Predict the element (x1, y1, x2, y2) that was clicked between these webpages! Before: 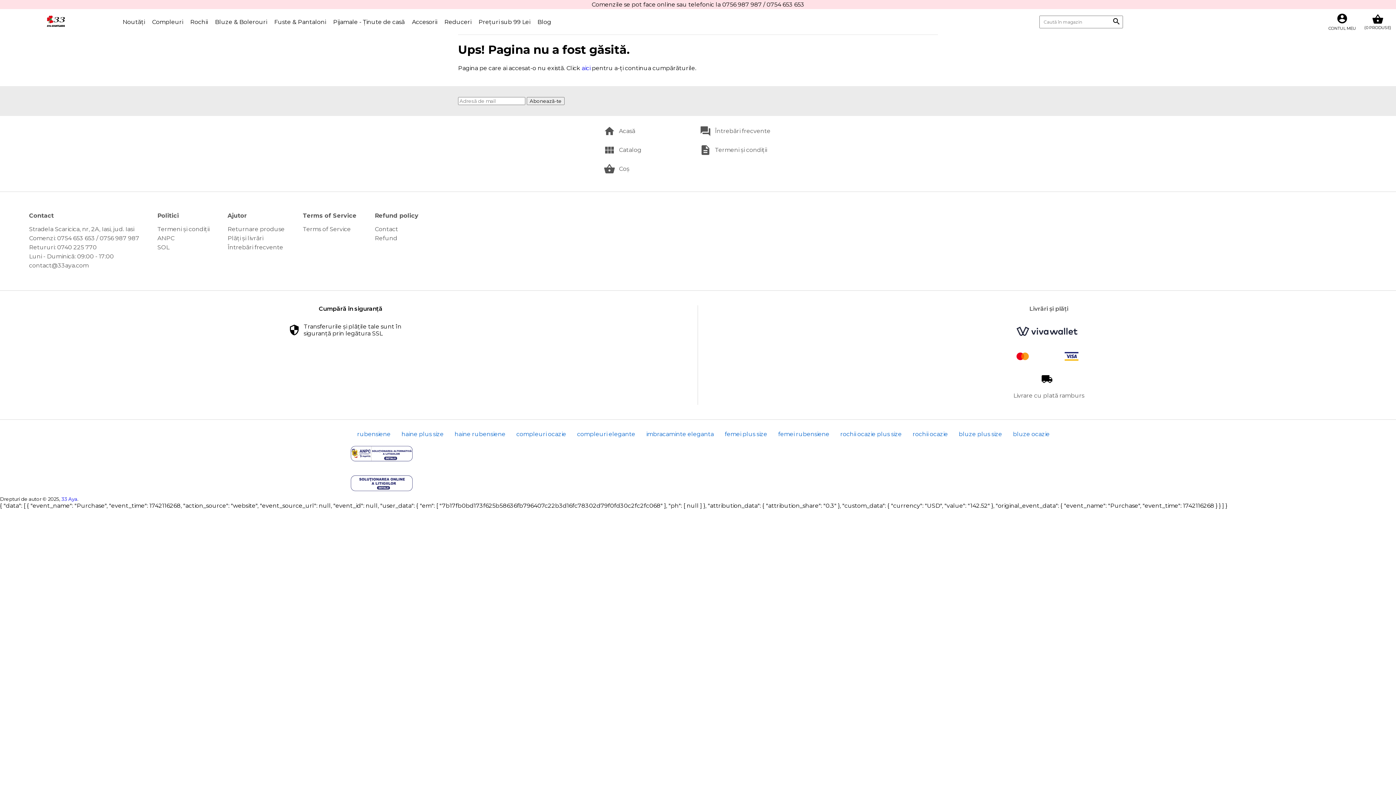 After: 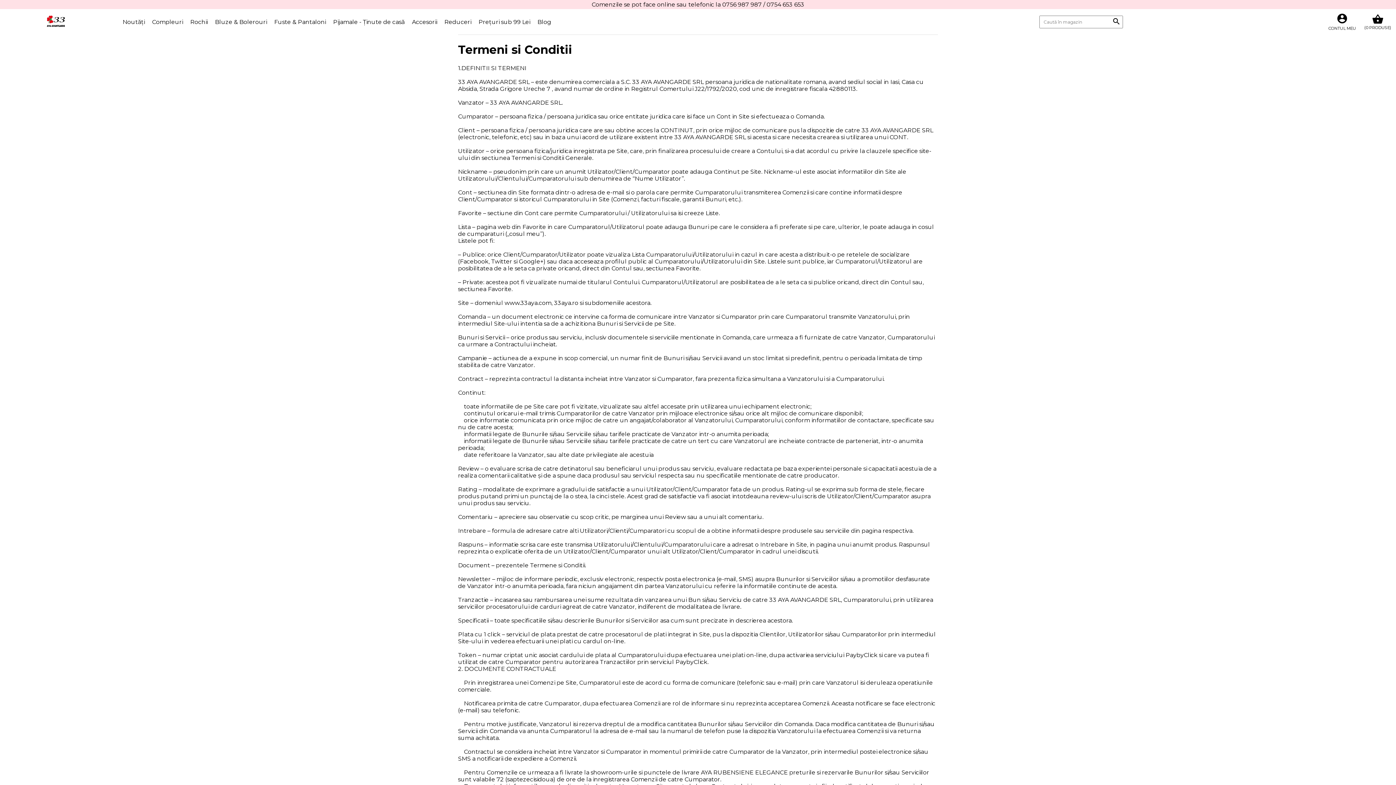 Action: bbox: (711, 146, 767, 153) label: Termeni și condiții